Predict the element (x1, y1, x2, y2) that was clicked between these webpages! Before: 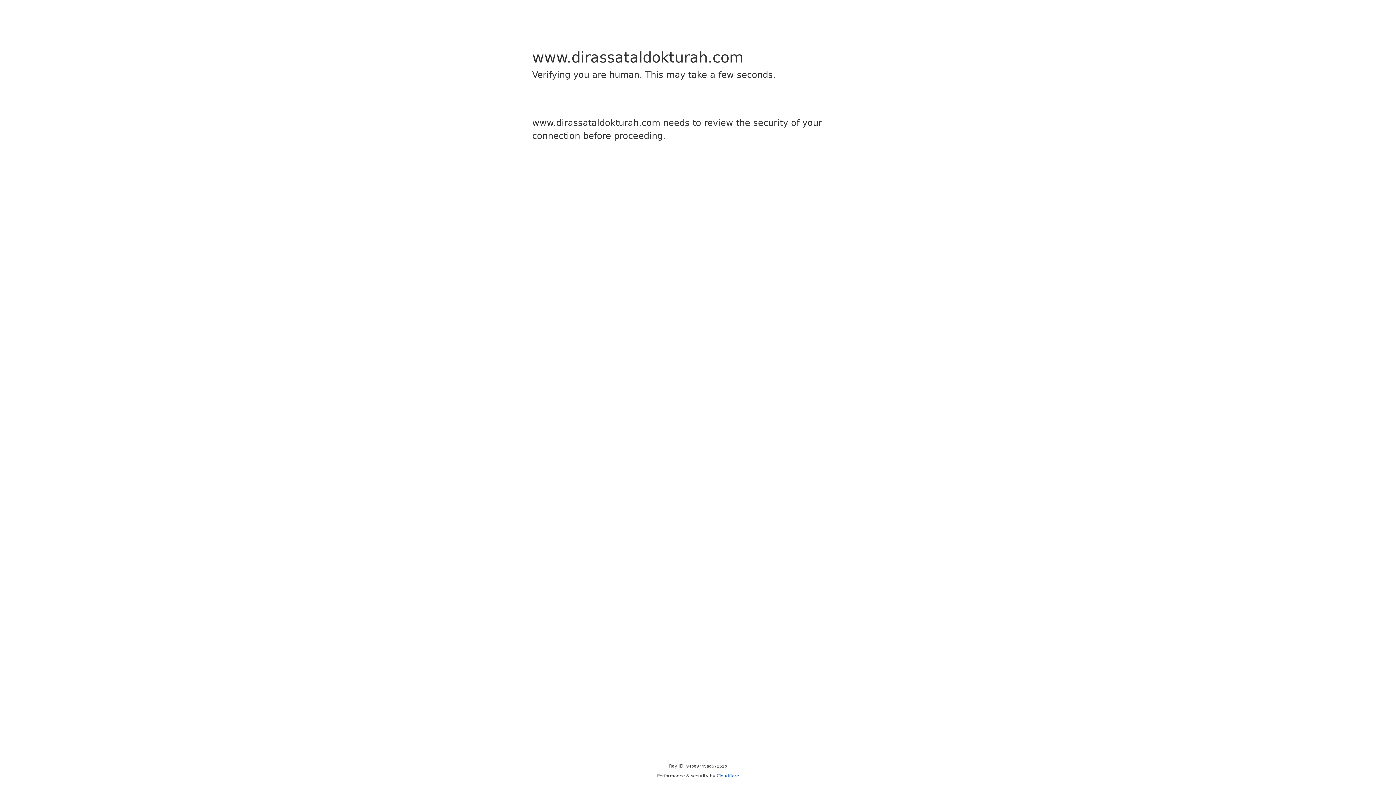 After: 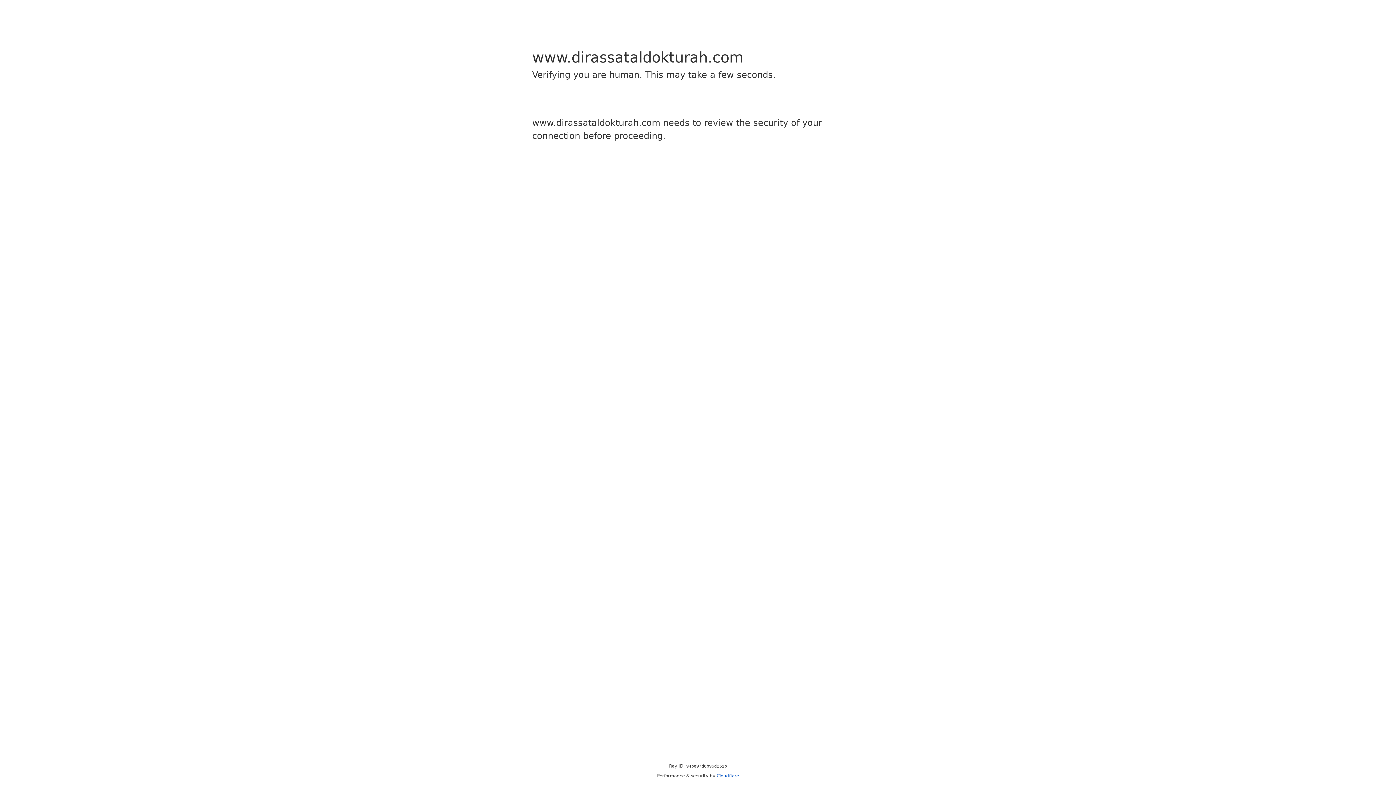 Action: label: Cloudflare bbox: (716, 773, 739, 778)